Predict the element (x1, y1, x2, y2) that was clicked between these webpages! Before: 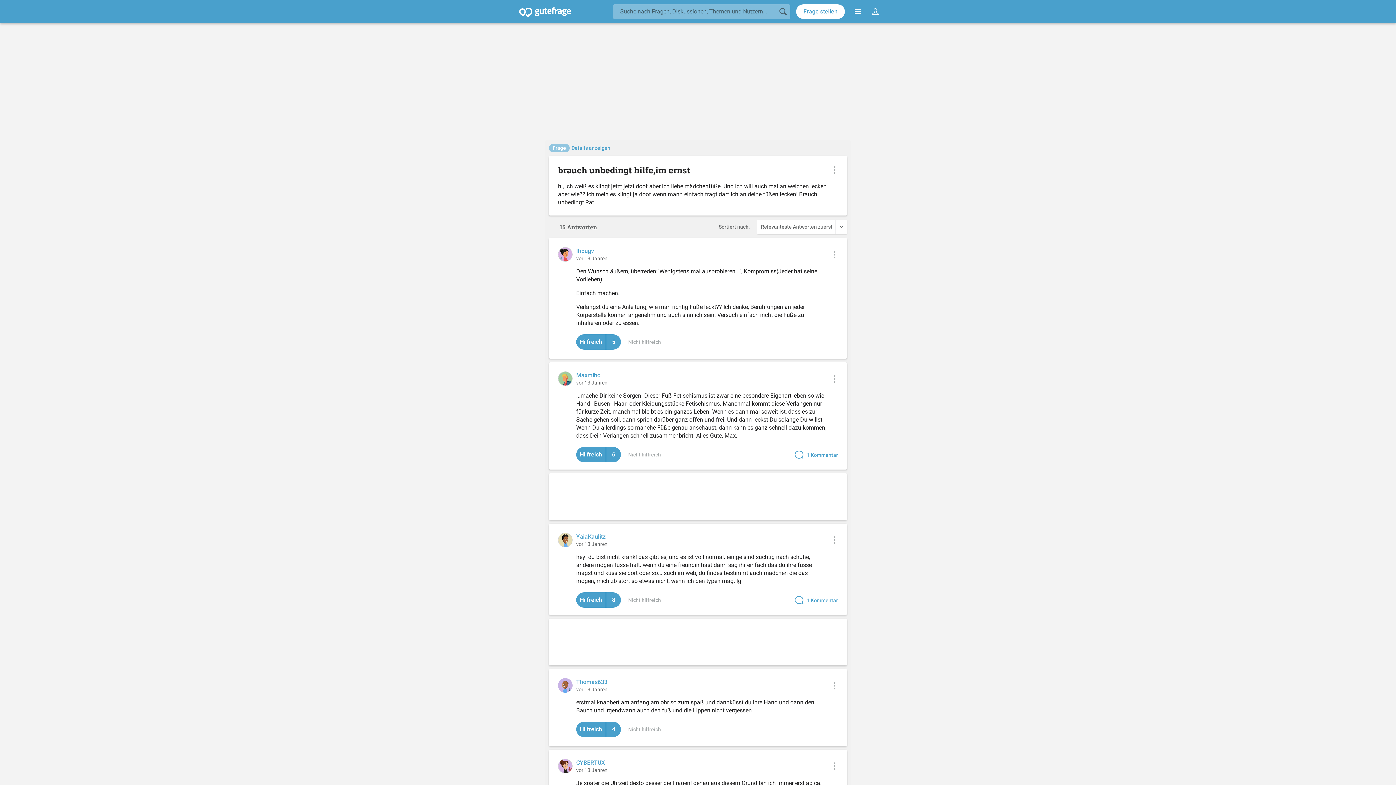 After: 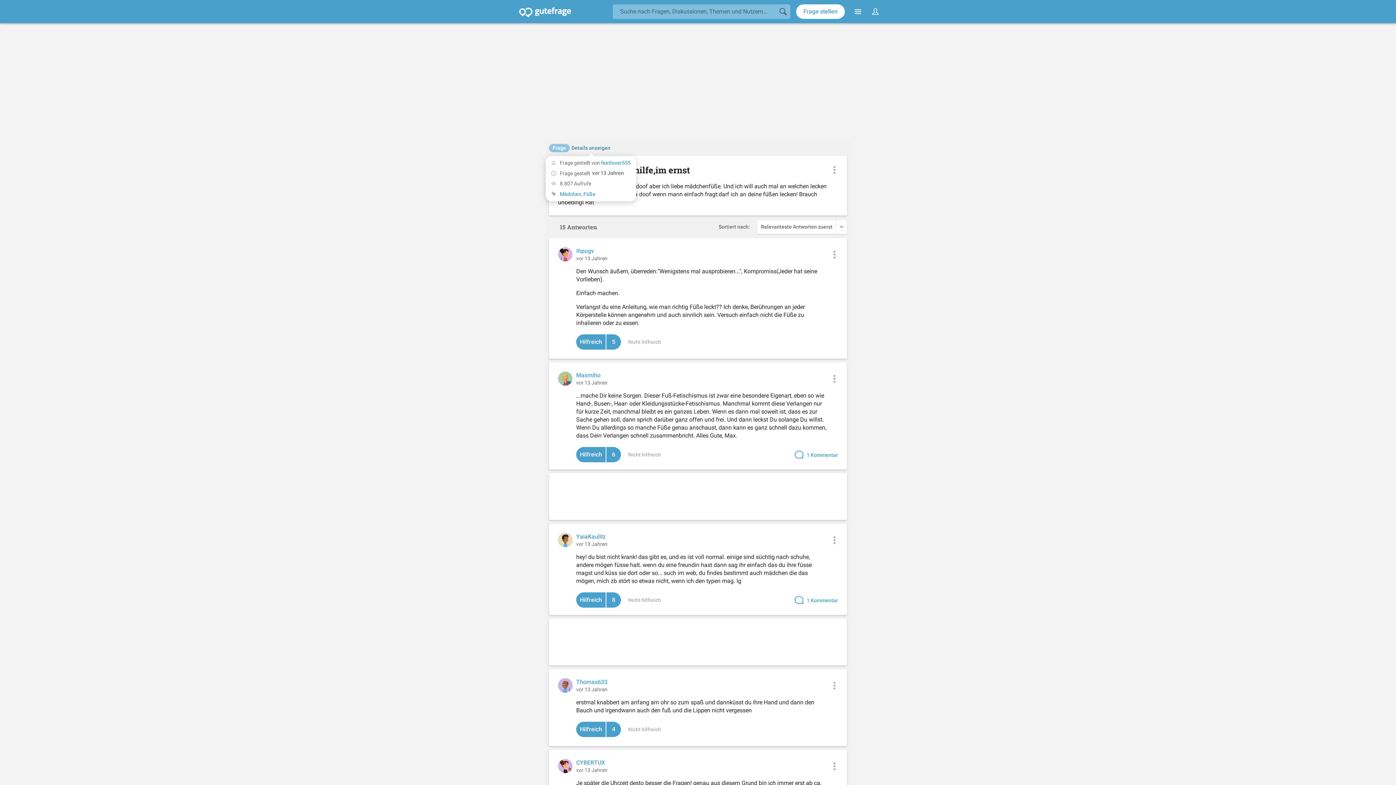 Action: bbox: (571, 144, 610, 151) label: Details anzeigen